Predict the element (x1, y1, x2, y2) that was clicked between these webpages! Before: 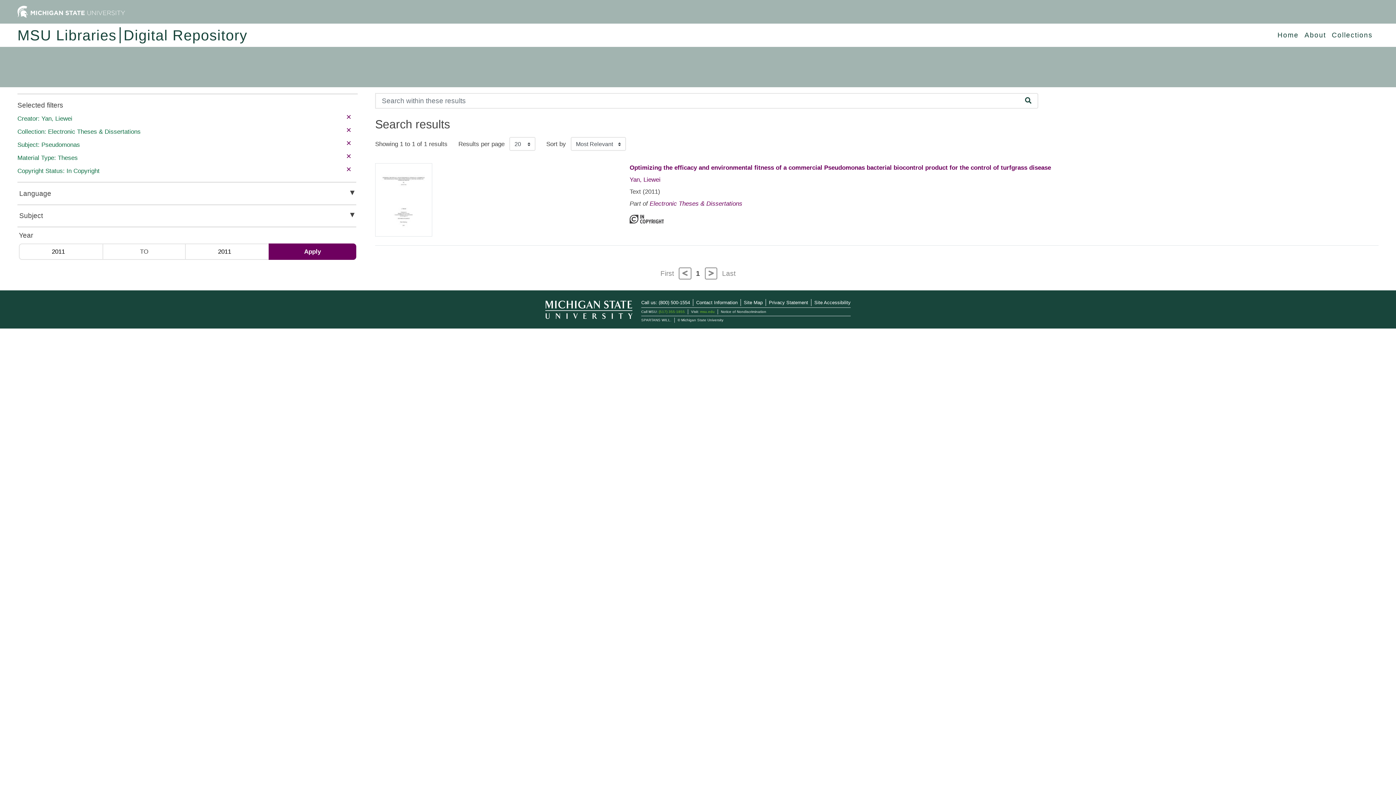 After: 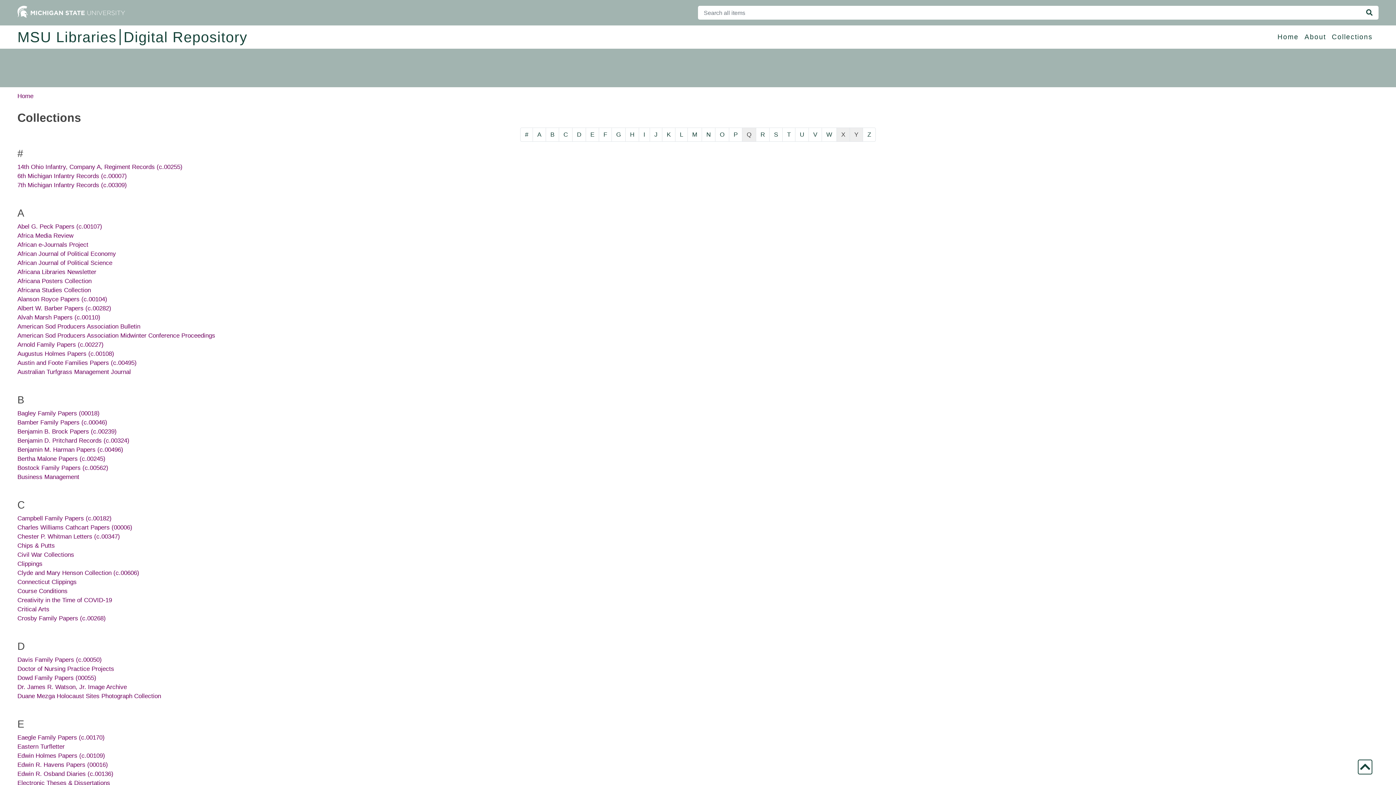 Action: bbox: (1332, 27, 1373, 43) label: Collections